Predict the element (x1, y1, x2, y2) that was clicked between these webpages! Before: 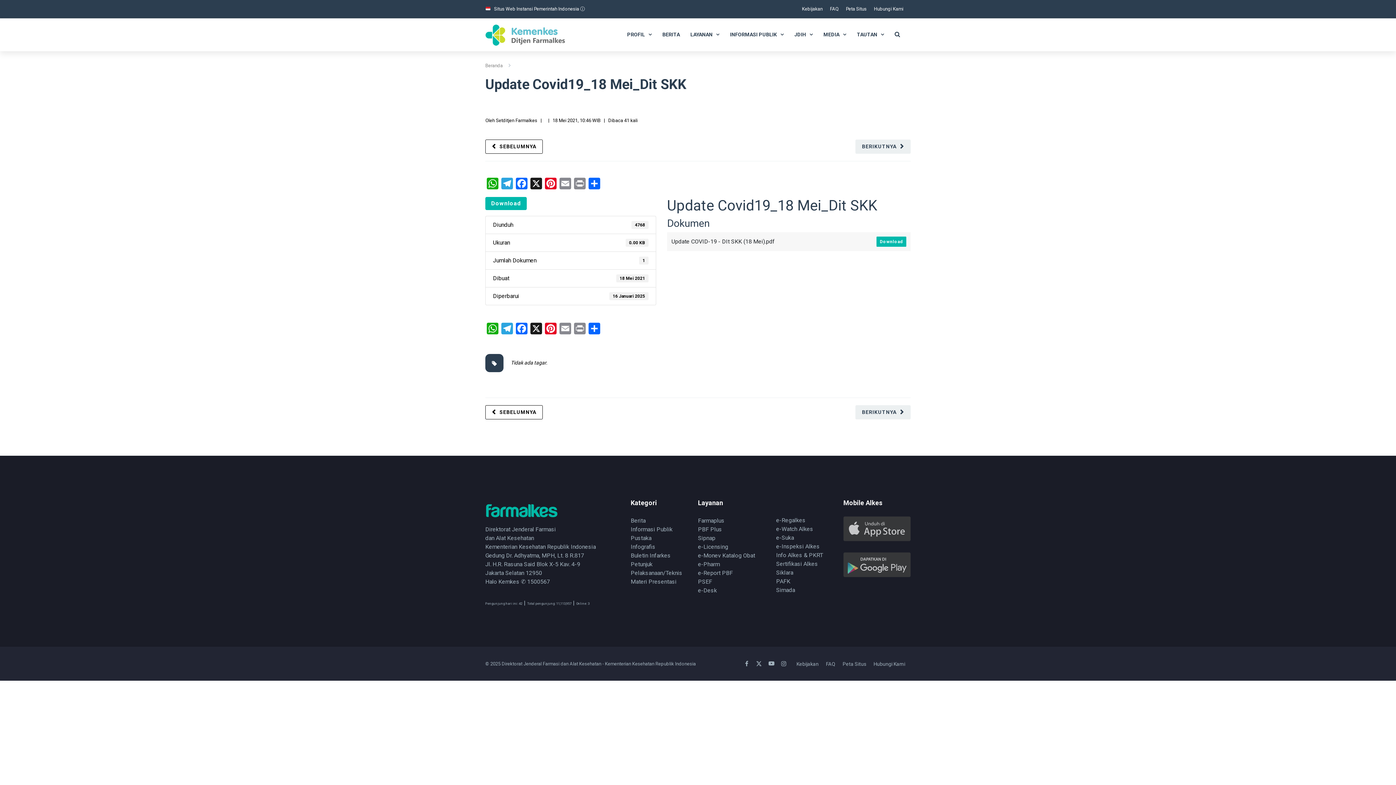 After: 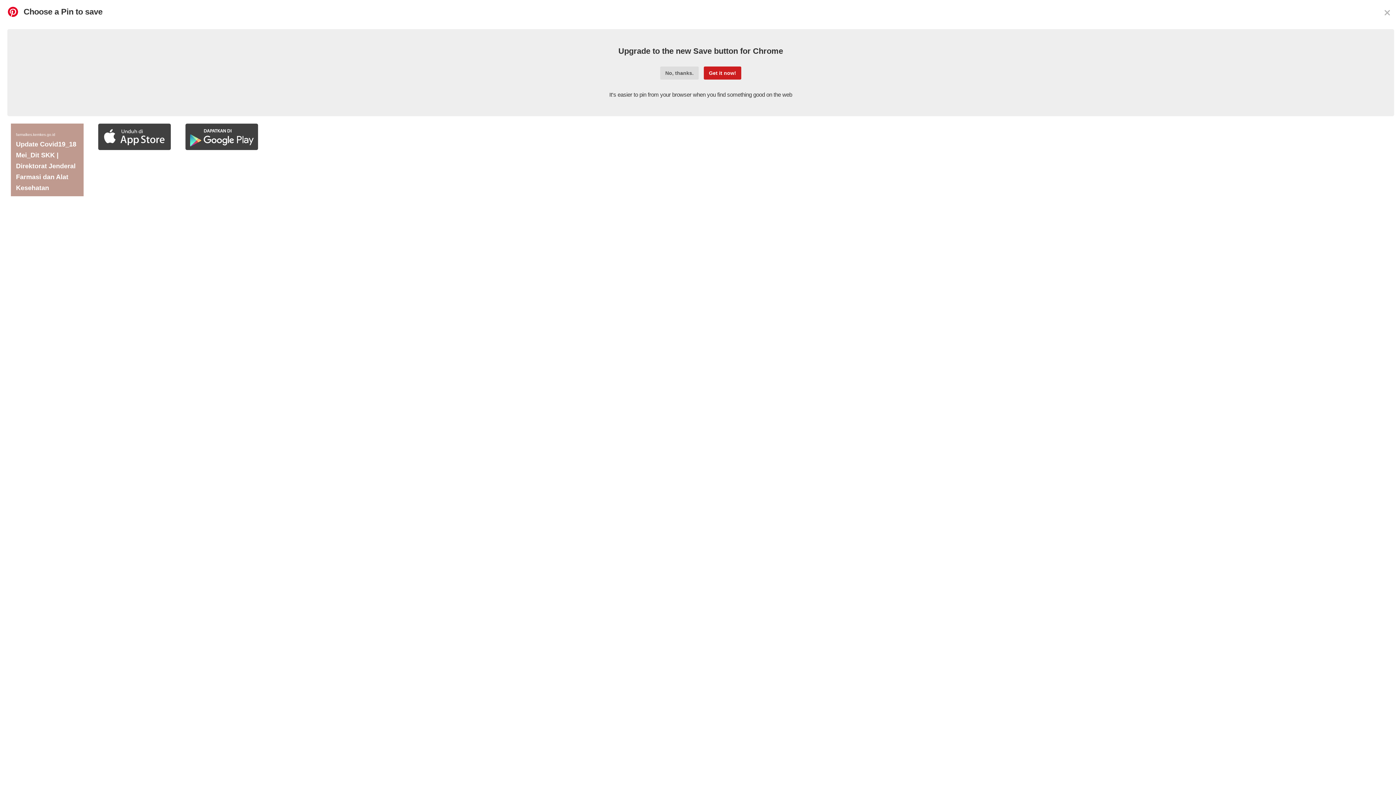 Action: bbox: (543, 322, 558, 336) label: Pinterest